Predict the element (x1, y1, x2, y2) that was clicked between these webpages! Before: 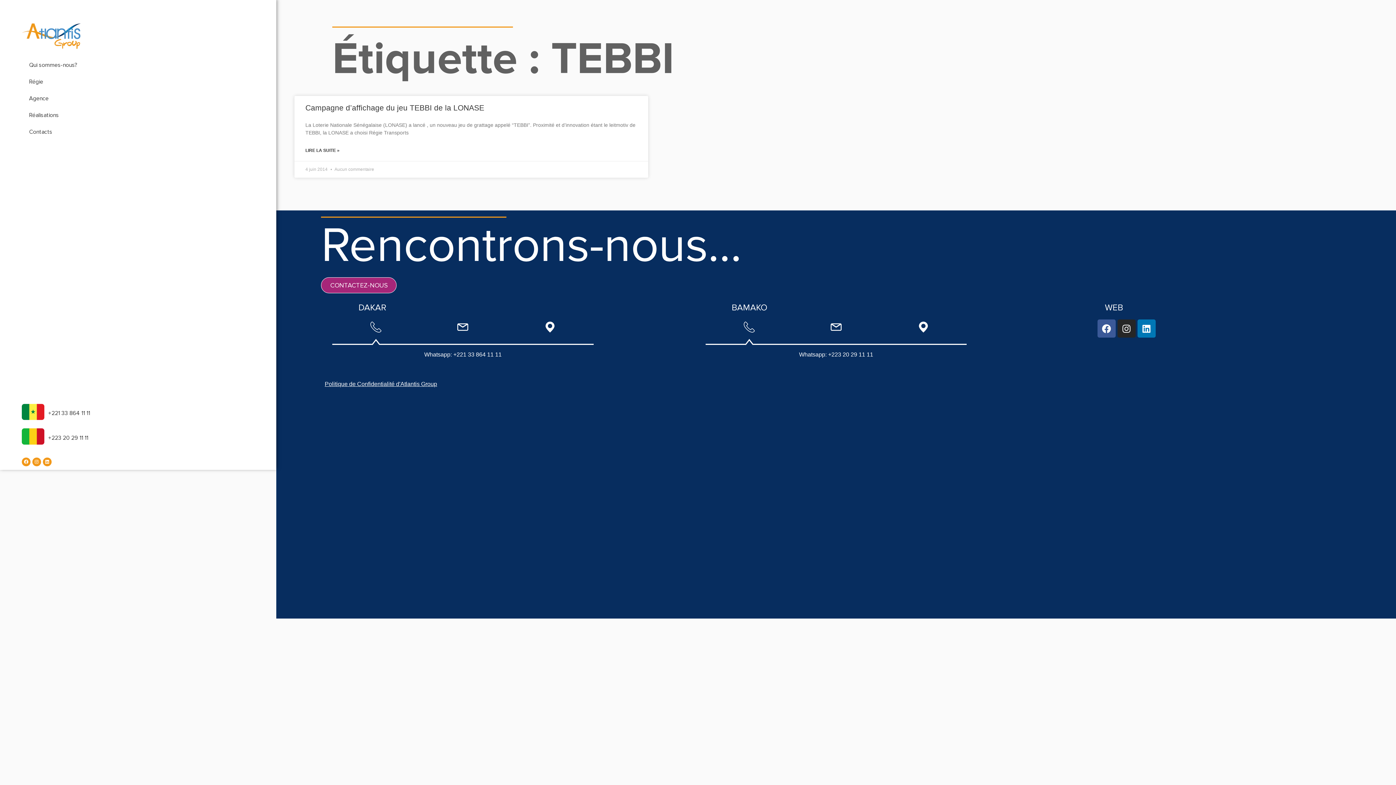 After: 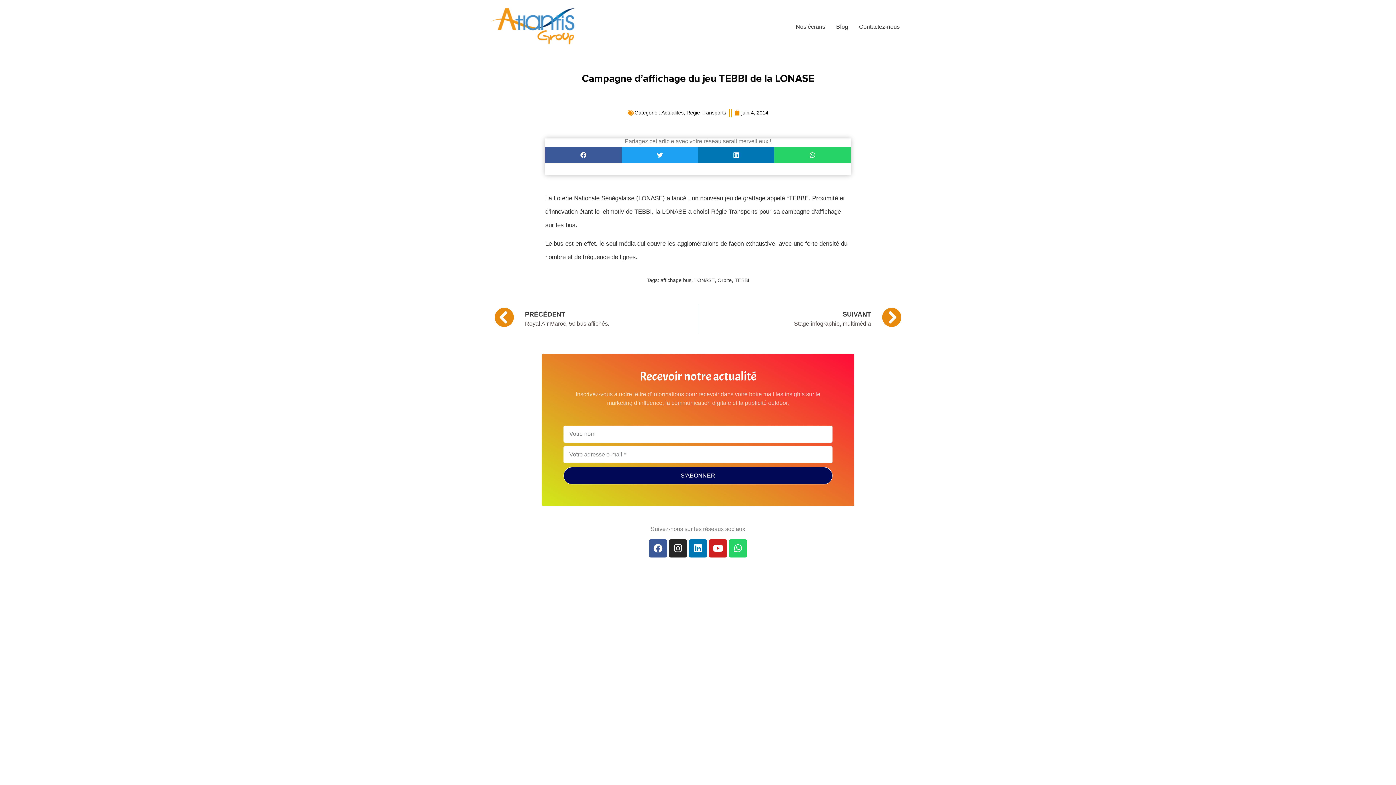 Action: label: En savoir plus sur Campagne d’affichage du jeu TEBBI de la LONASE bbox: (305, 147, 339, 153)